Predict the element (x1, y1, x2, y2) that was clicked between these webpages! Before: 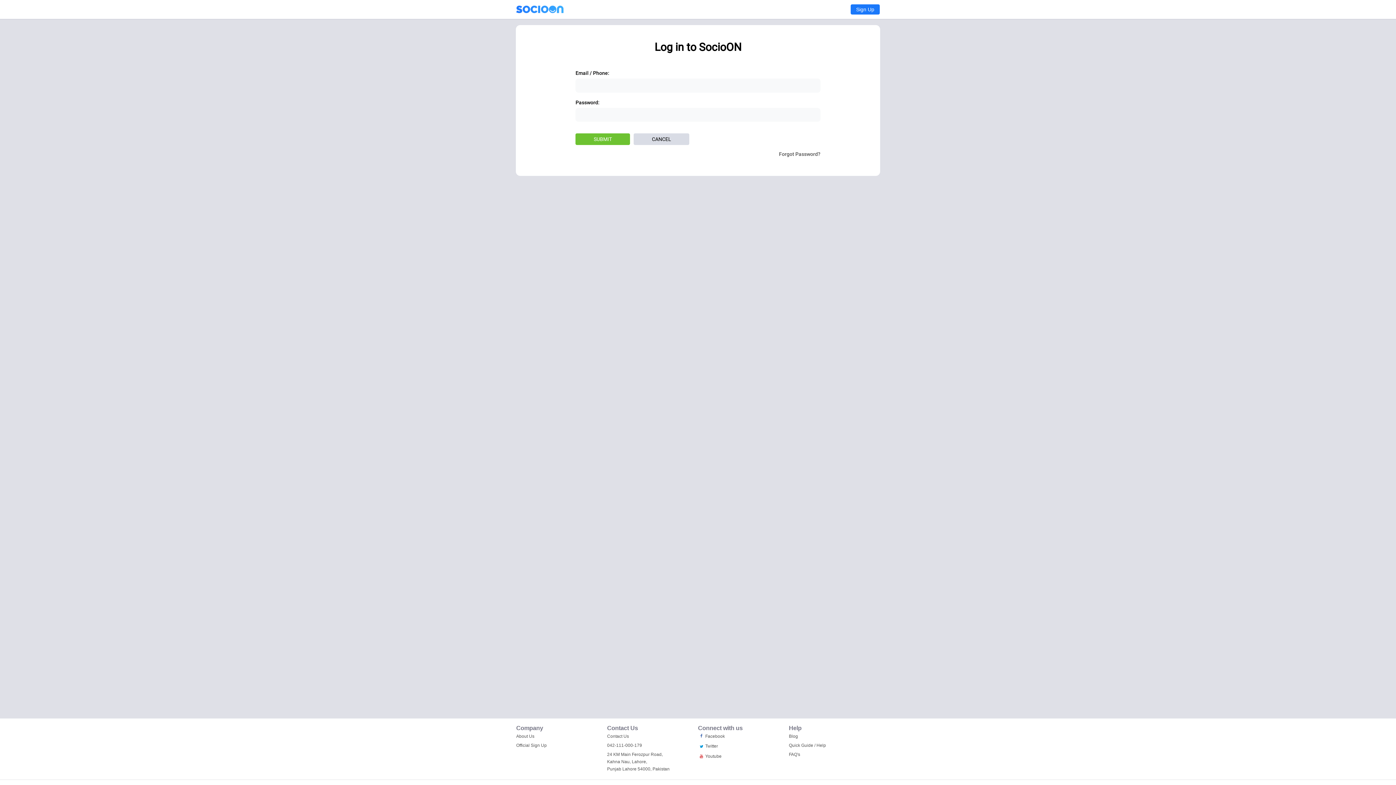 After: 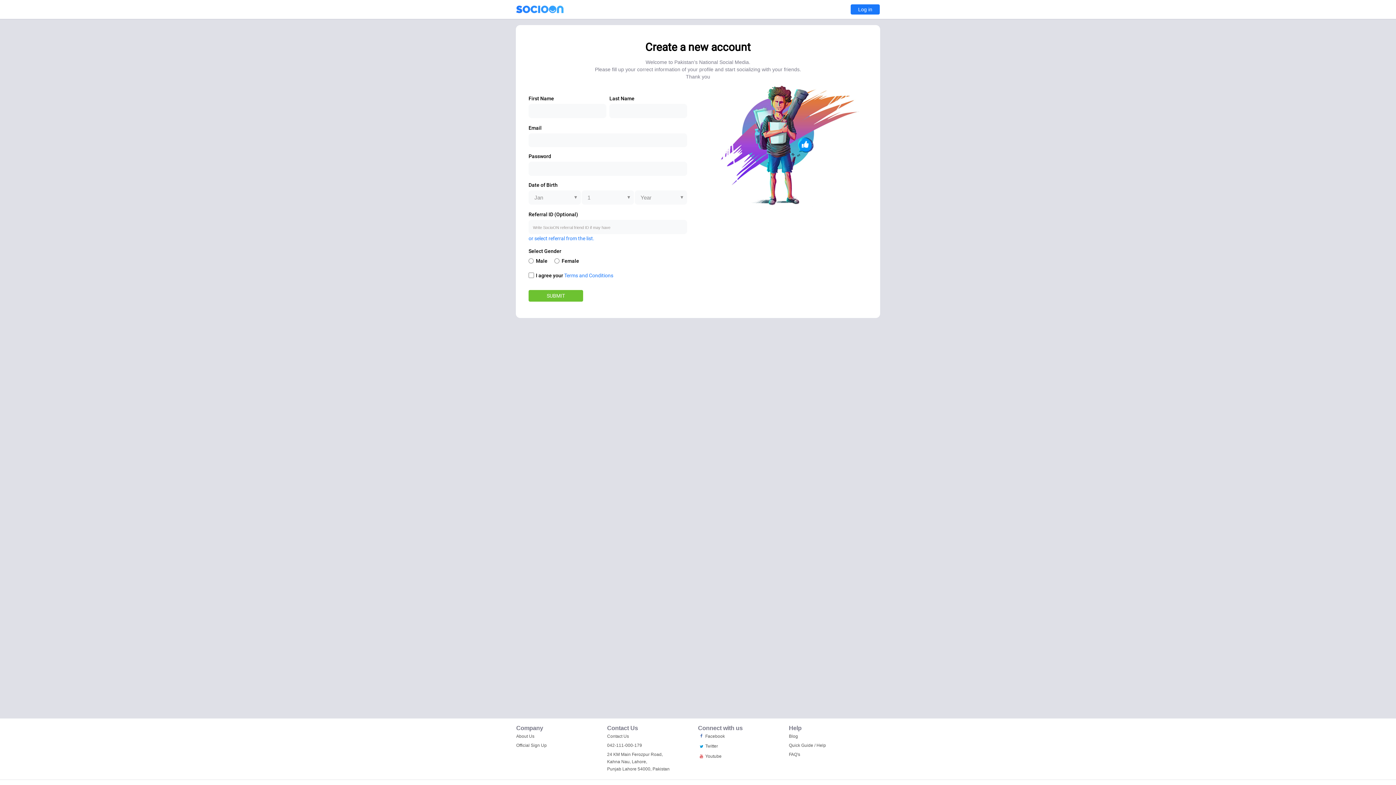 Action: label: Sign Up bbox: (850, 4, 880, 14)